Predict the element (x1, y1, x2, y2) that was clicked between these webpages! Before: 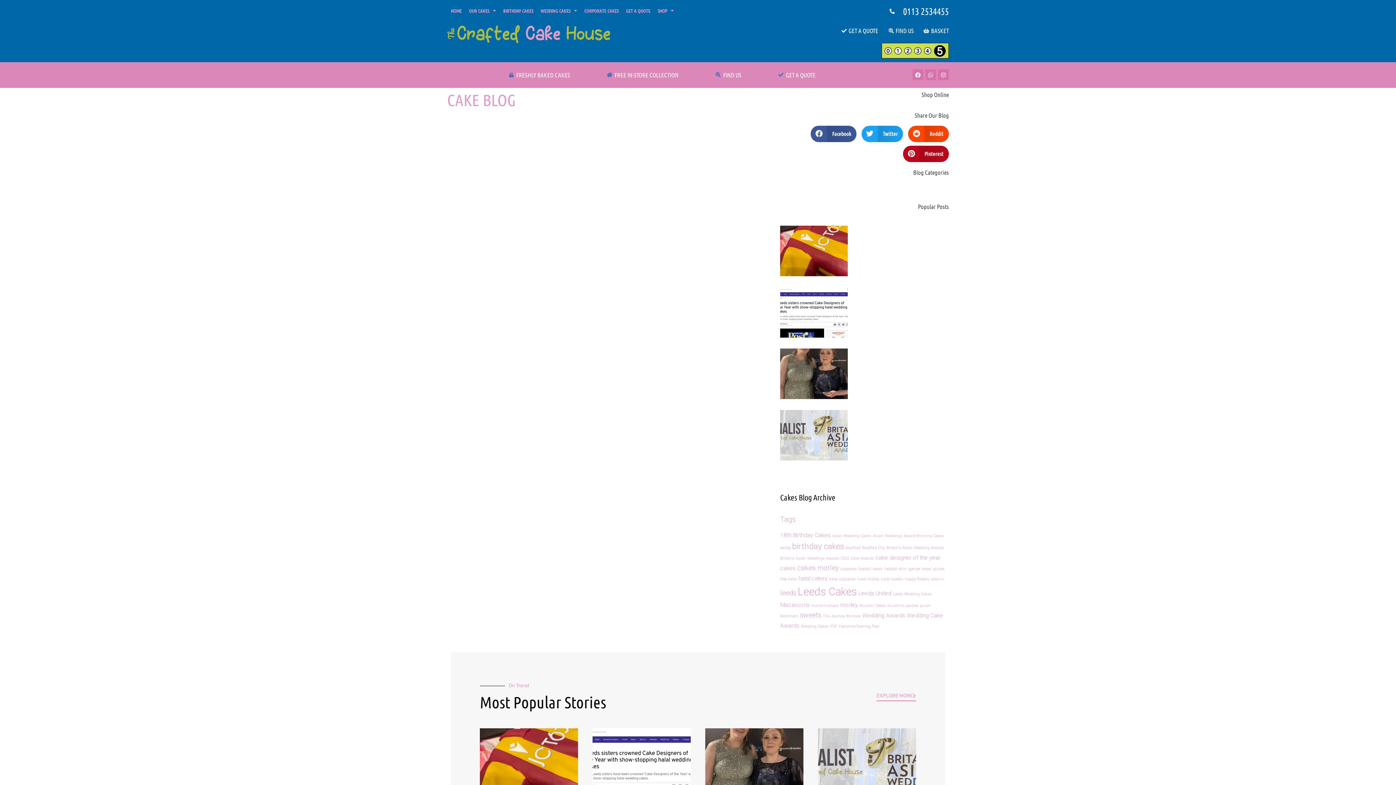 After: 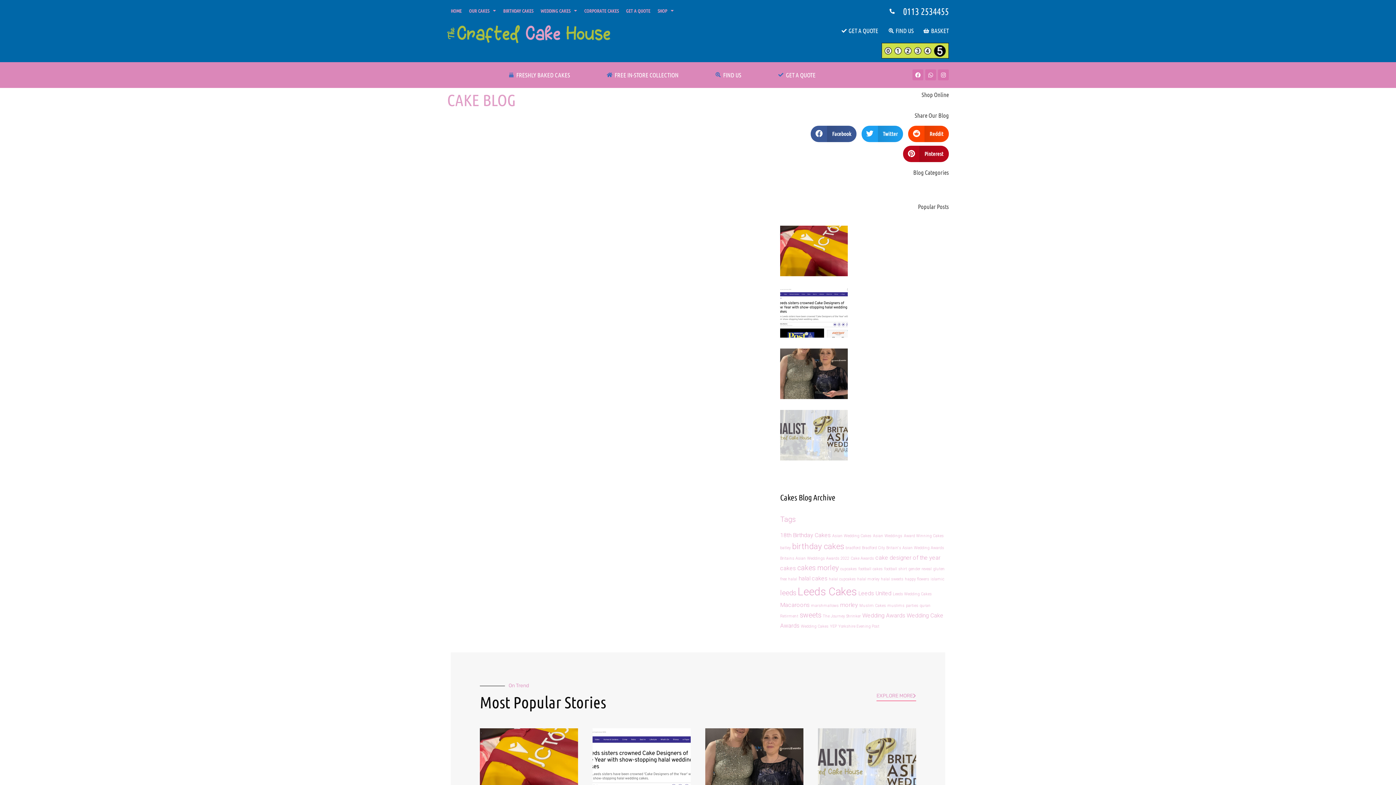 Action: label: halal cupcakes (1 item) bbox: (829, 577, 856, 581)